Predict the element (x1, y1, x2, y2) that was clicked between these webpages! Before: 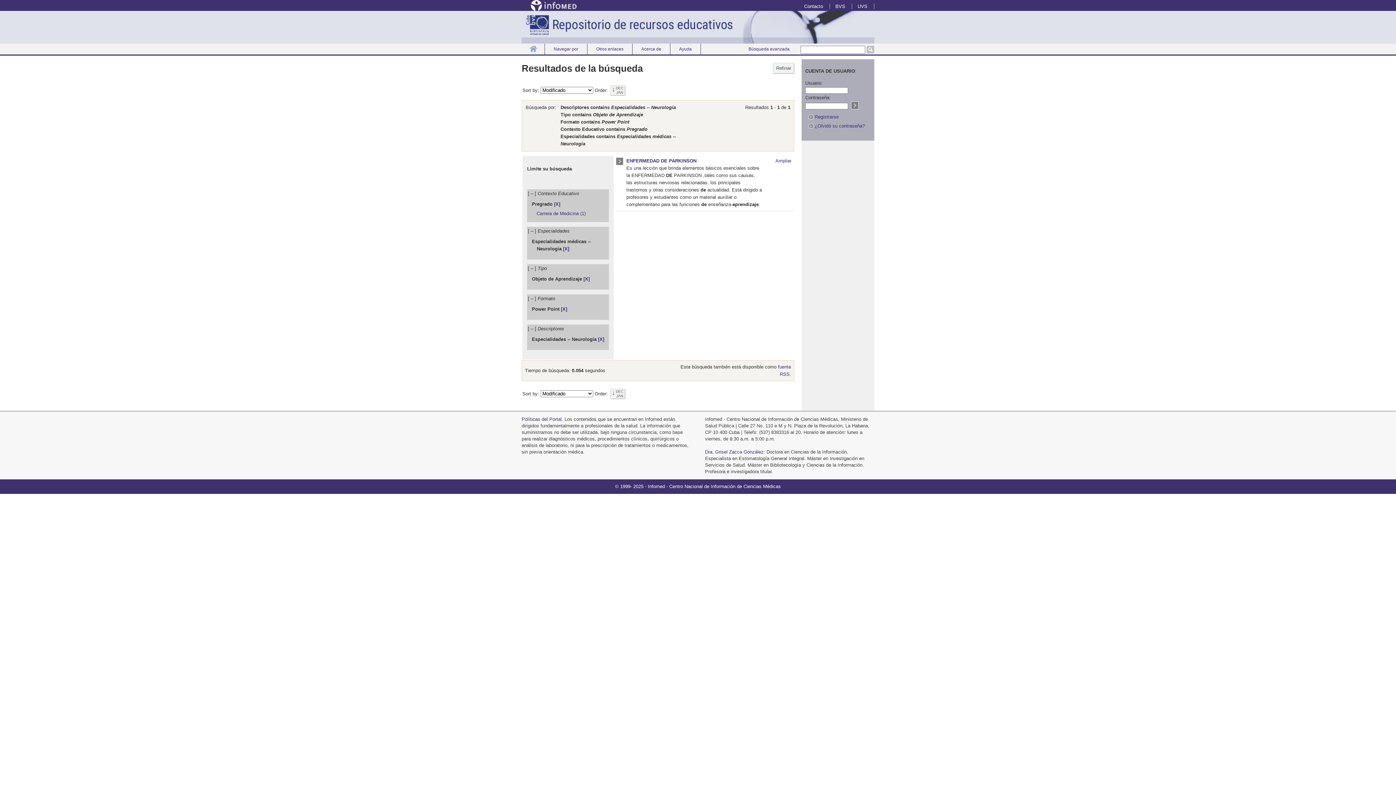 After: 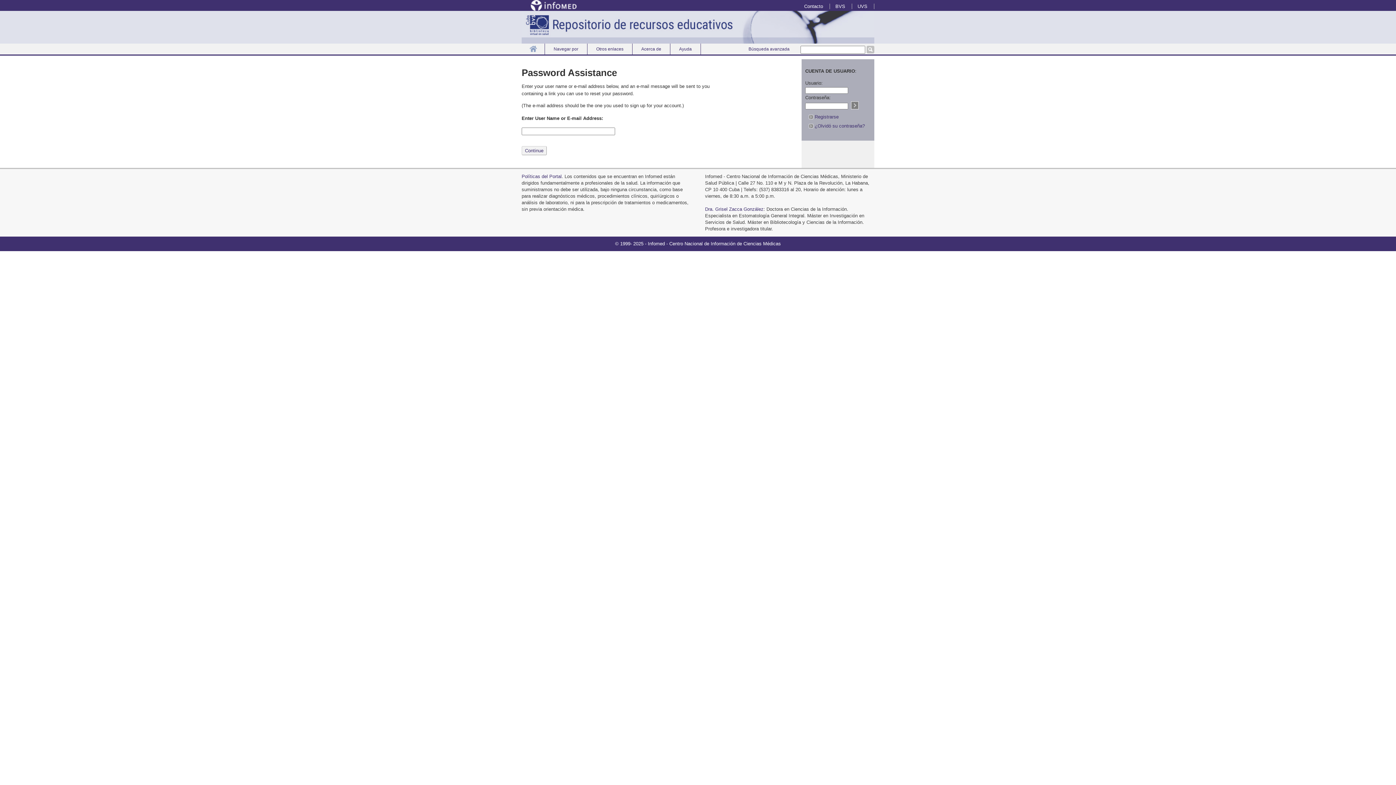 Action: bbox: (809, 123, 865, 128) label:  ¿Olvidó su contraseña?